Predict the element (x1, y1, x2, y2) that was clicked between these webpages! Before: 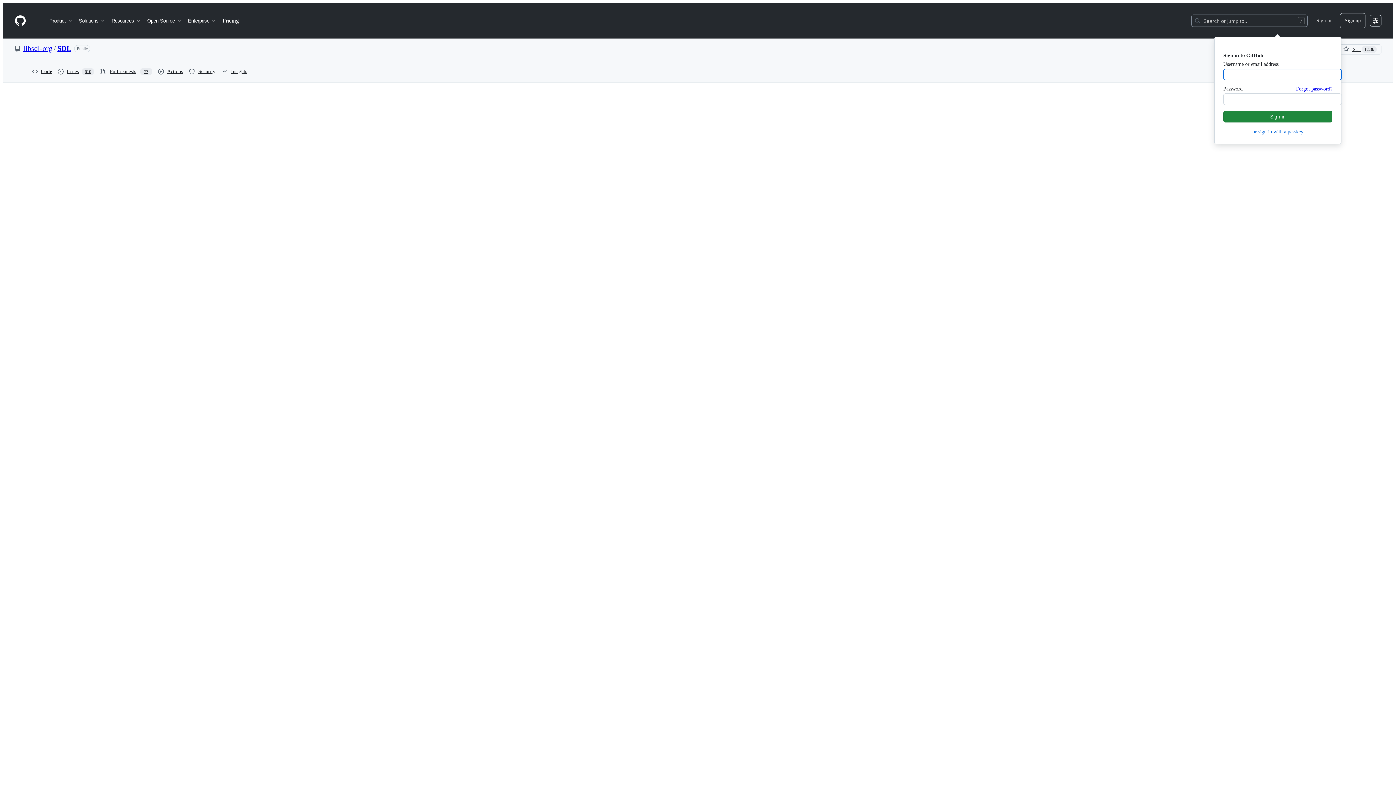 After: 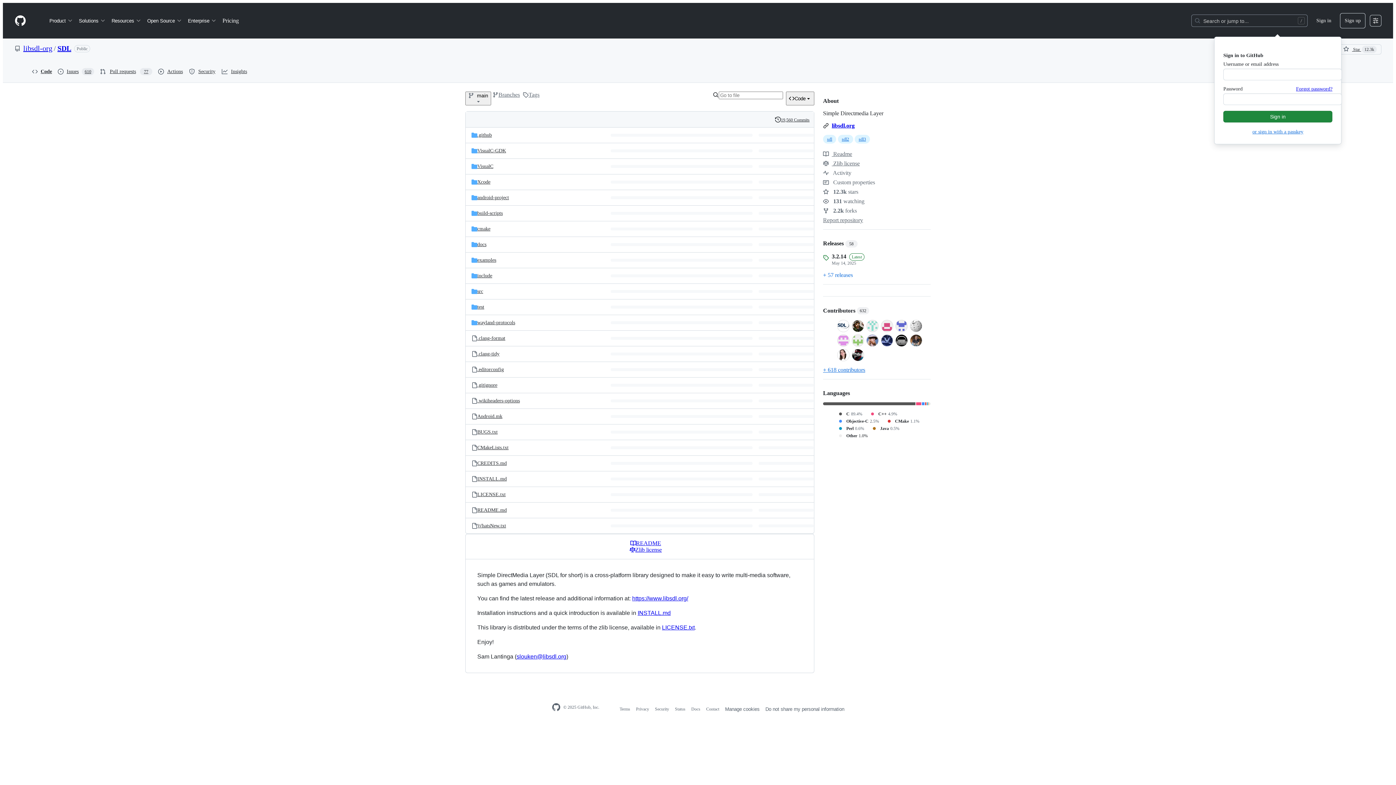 Action: bbox: (57, 44, 71, 52) label: SDL